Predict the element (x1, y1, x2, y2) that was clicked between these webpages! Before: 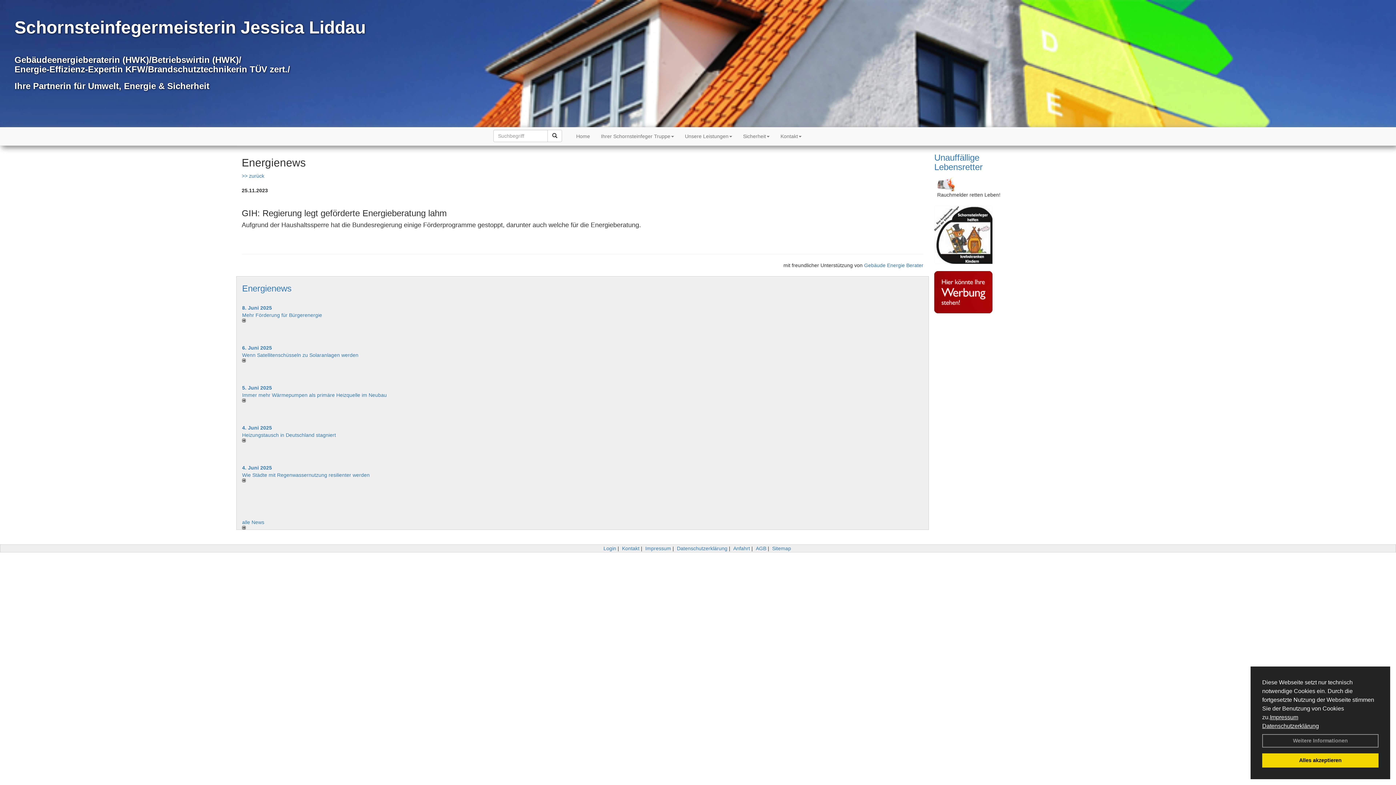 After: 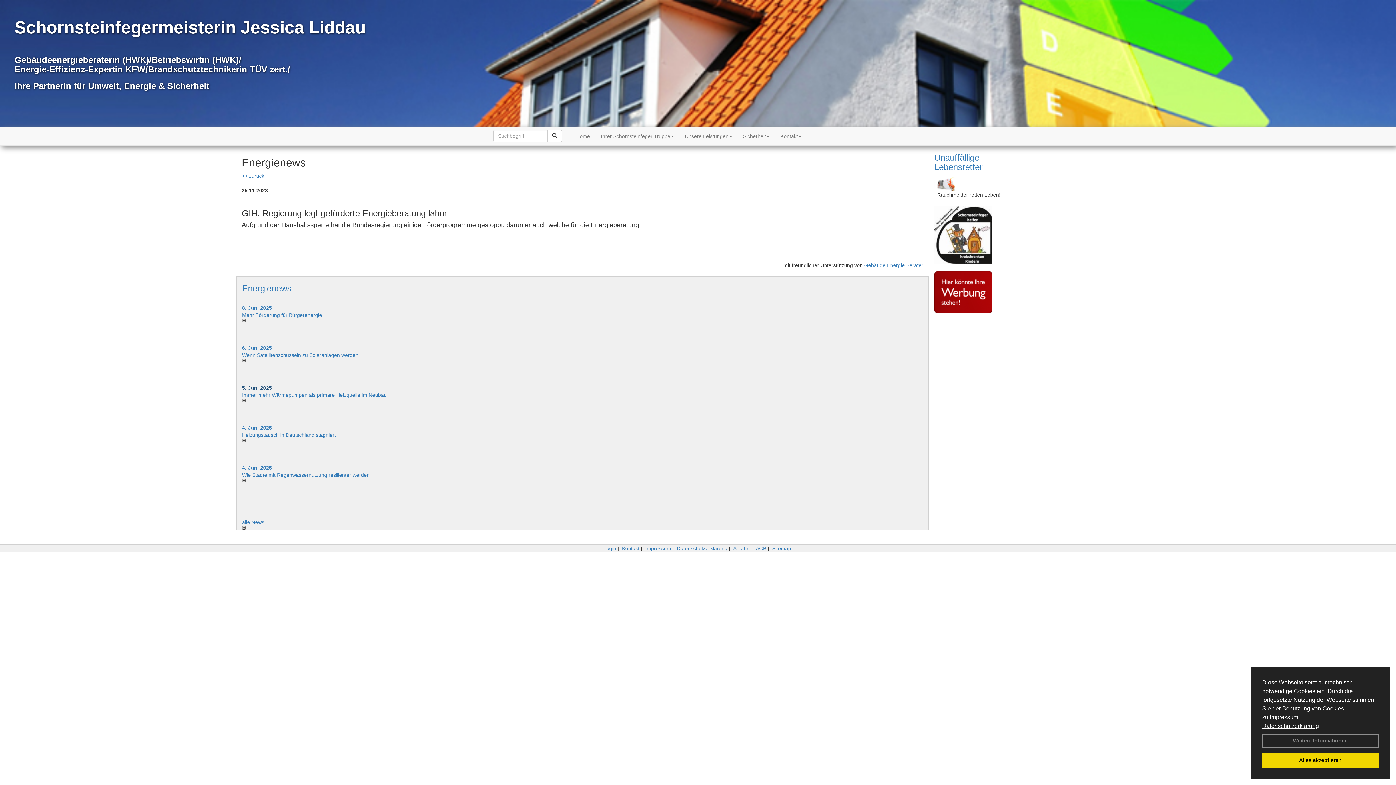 Action: label: 5. Juni 2025 bbox: (242, 385, 271, 390)